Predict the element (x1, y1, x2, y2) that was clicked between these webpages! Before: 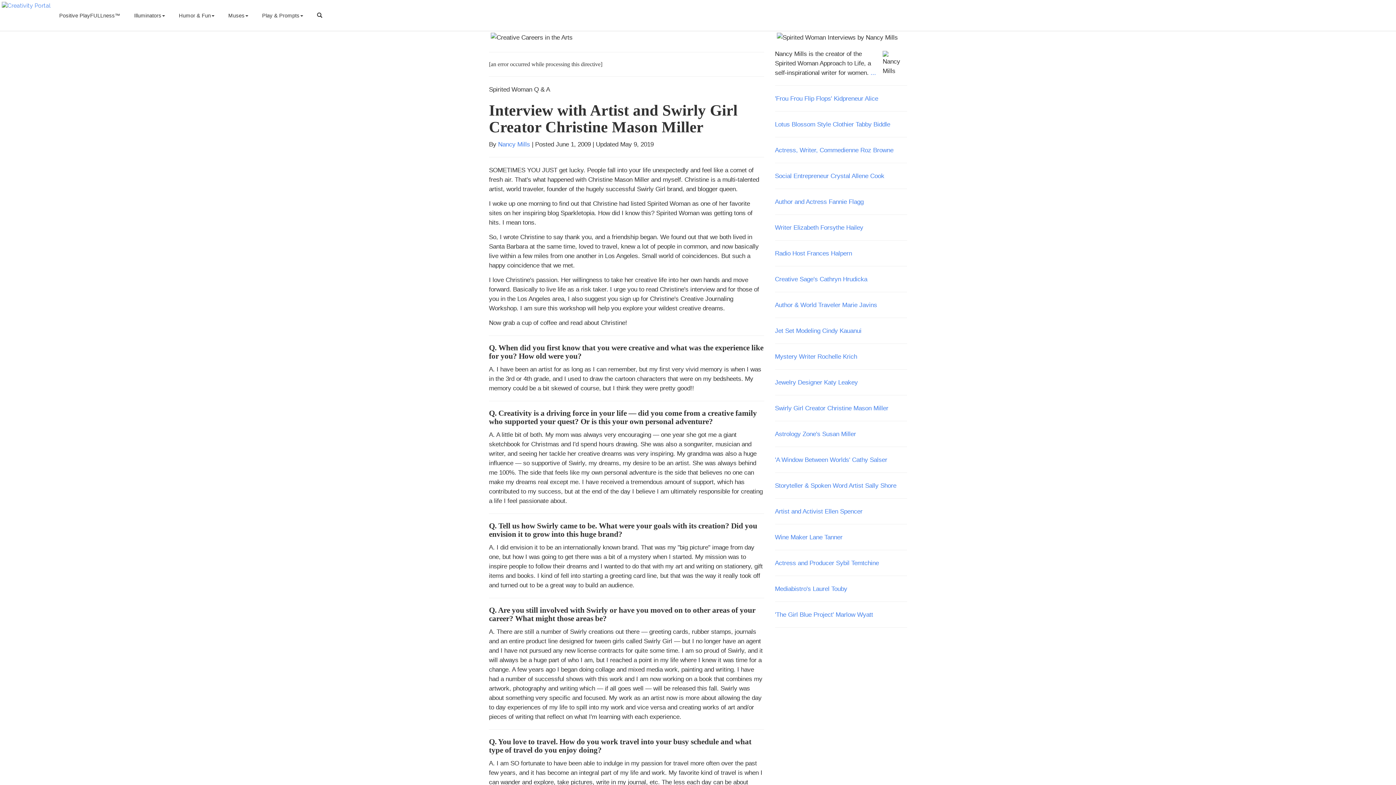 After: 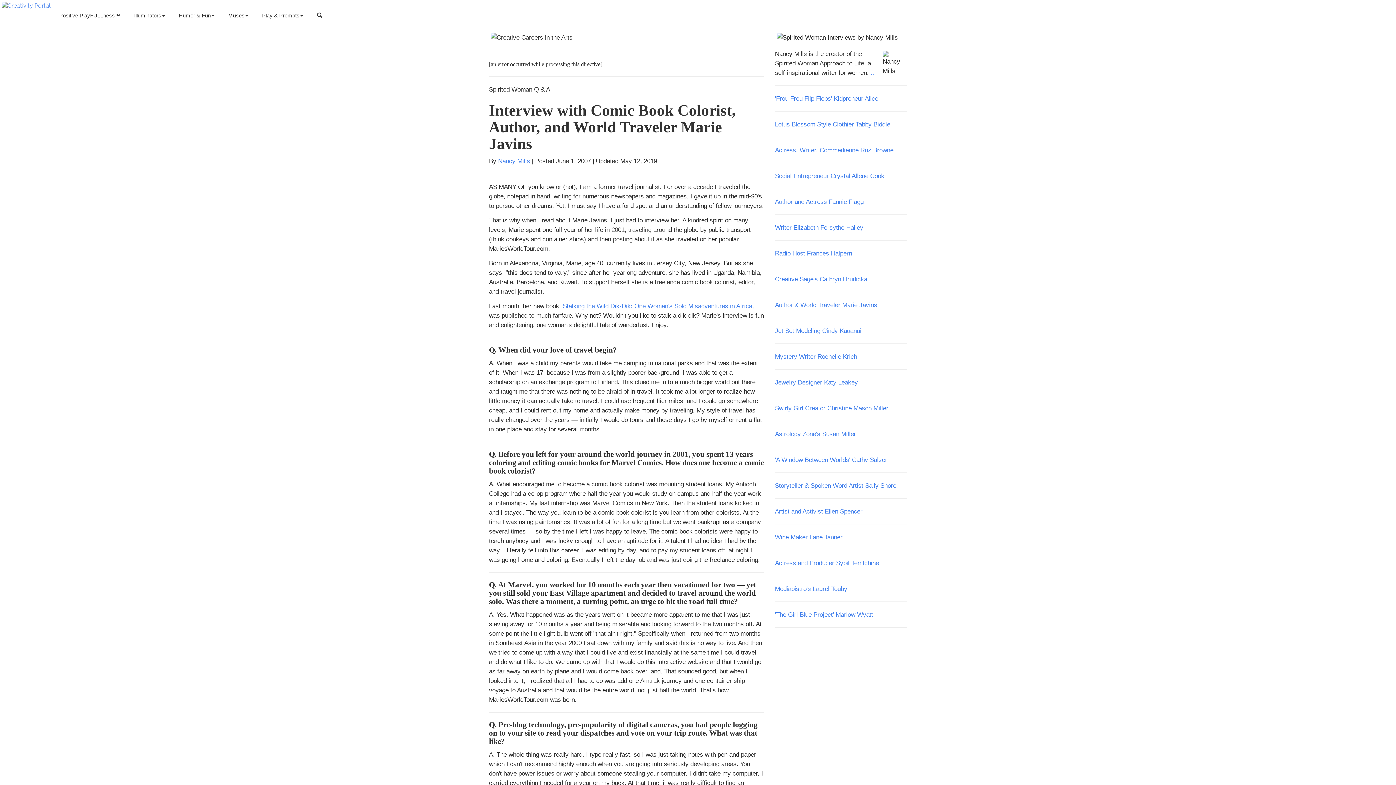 Action: bbox: (775, 301, 877, 308) label: Author & World Traveler Marie Javins